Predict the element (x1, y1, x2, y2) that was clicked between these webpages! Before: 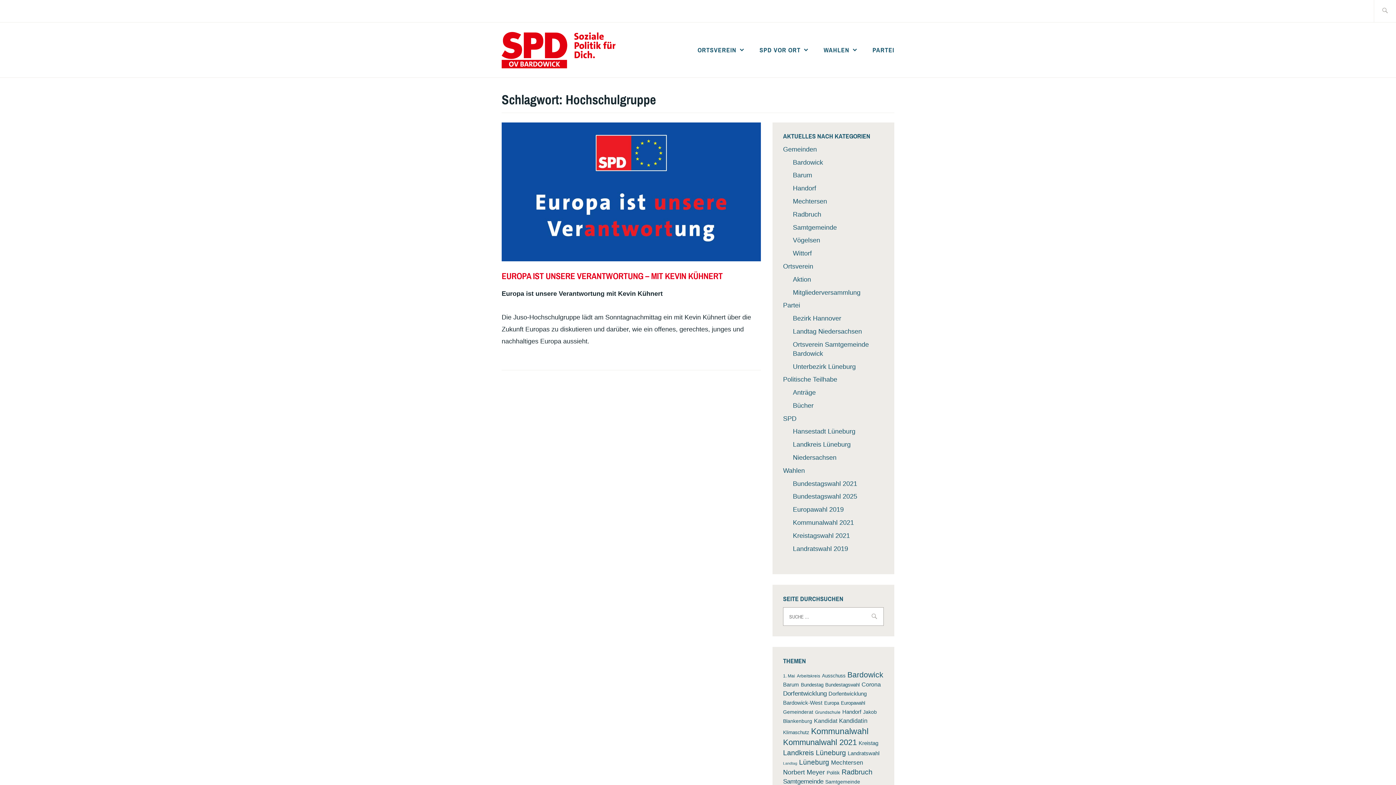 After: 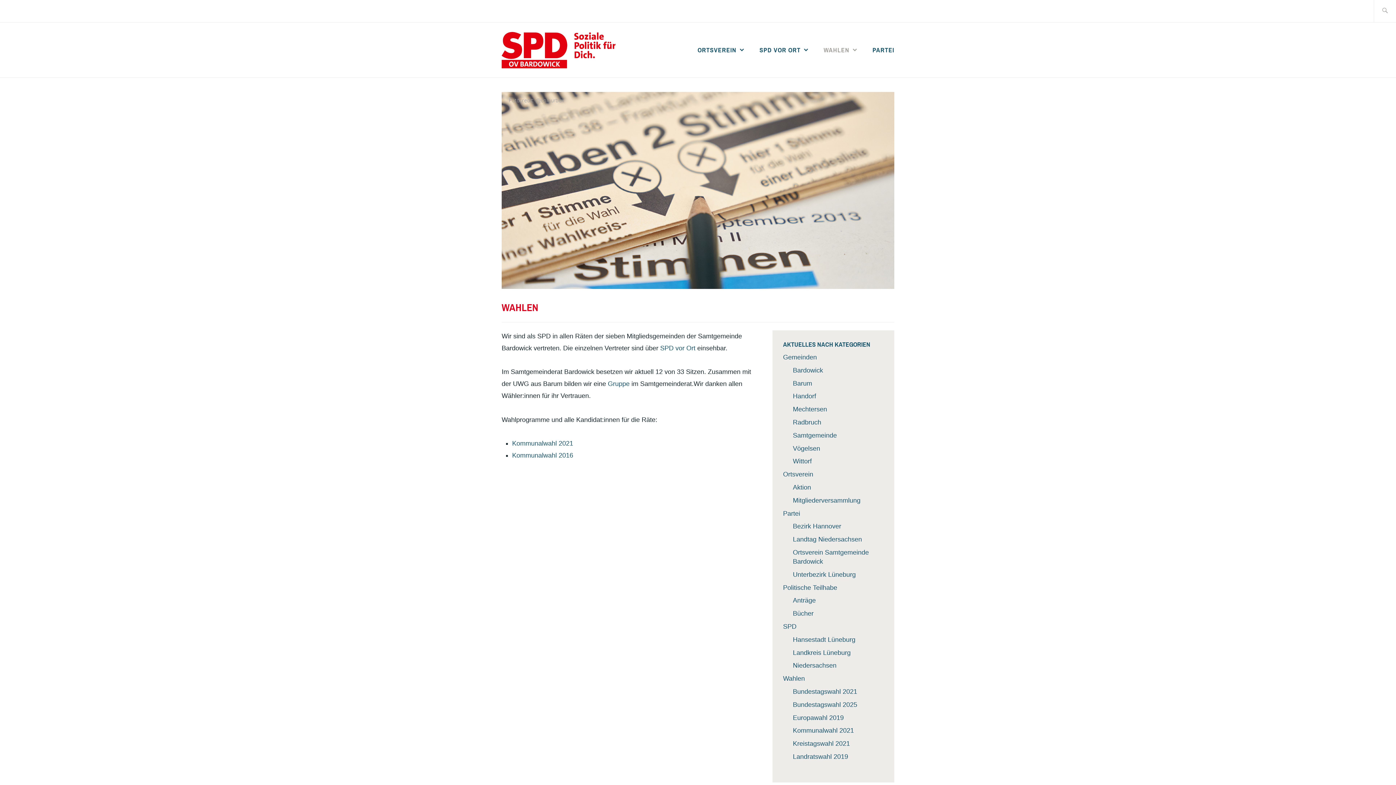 Action: bbox: (823, 44, 858, 56) label: WAHLEN